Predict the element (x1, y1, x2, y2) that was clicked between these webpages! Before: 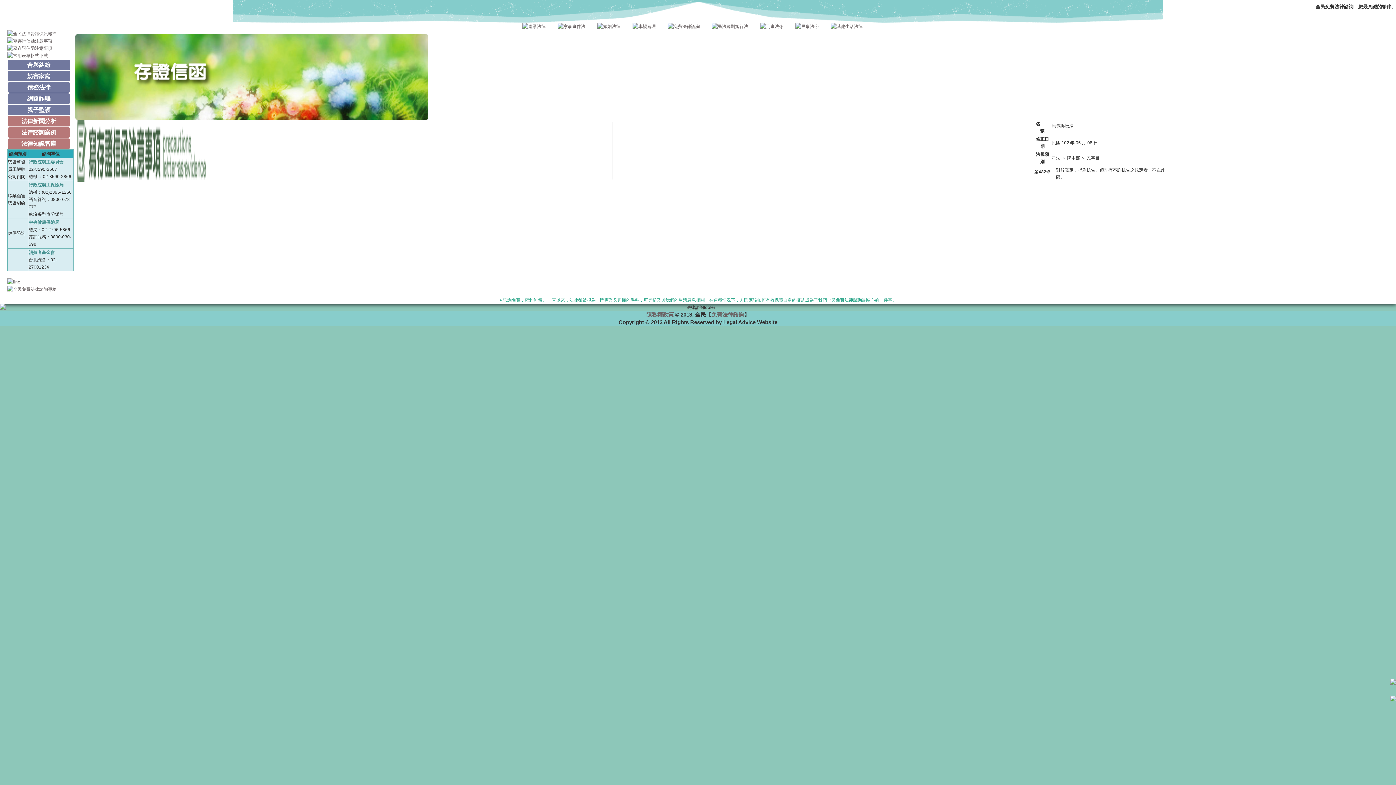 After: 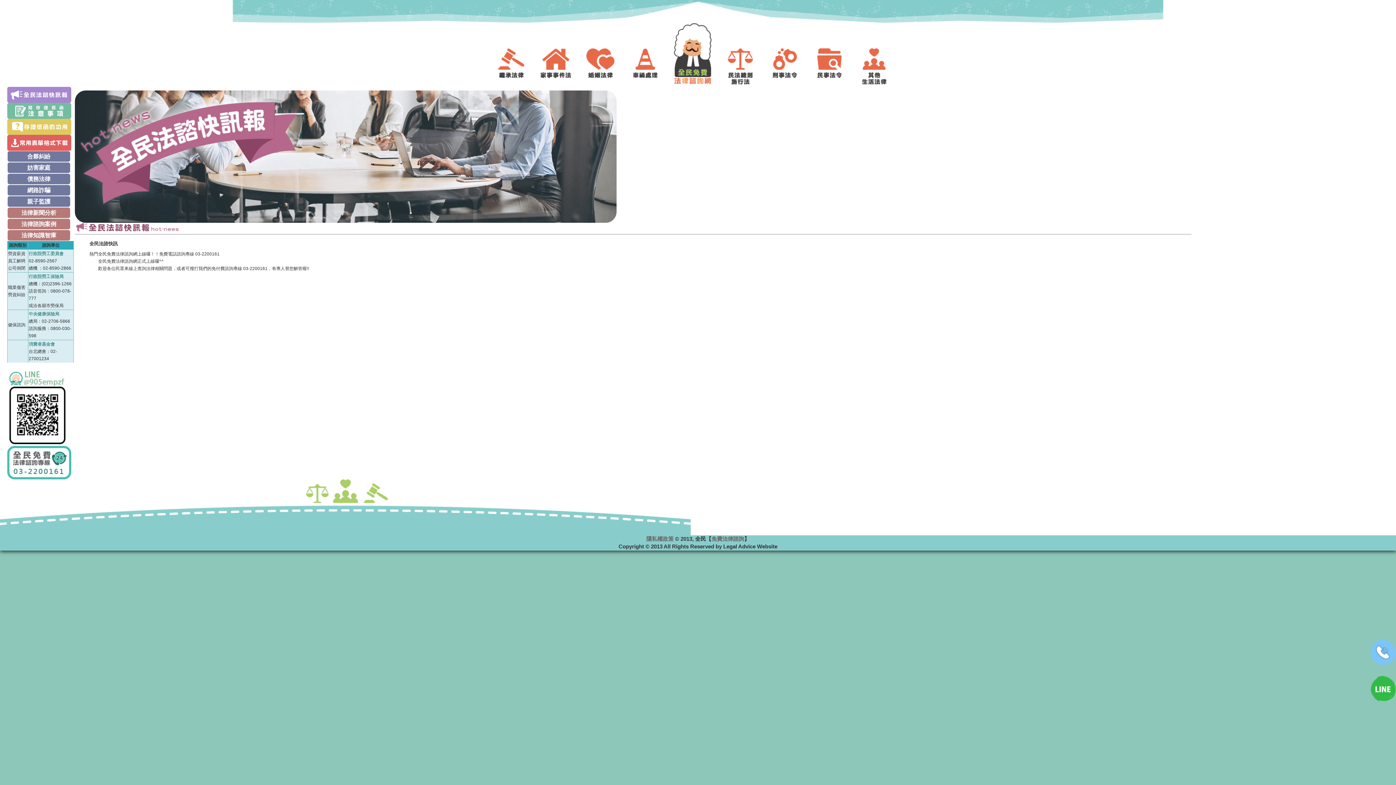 Action: bbox: (7, 30, 73, 37)